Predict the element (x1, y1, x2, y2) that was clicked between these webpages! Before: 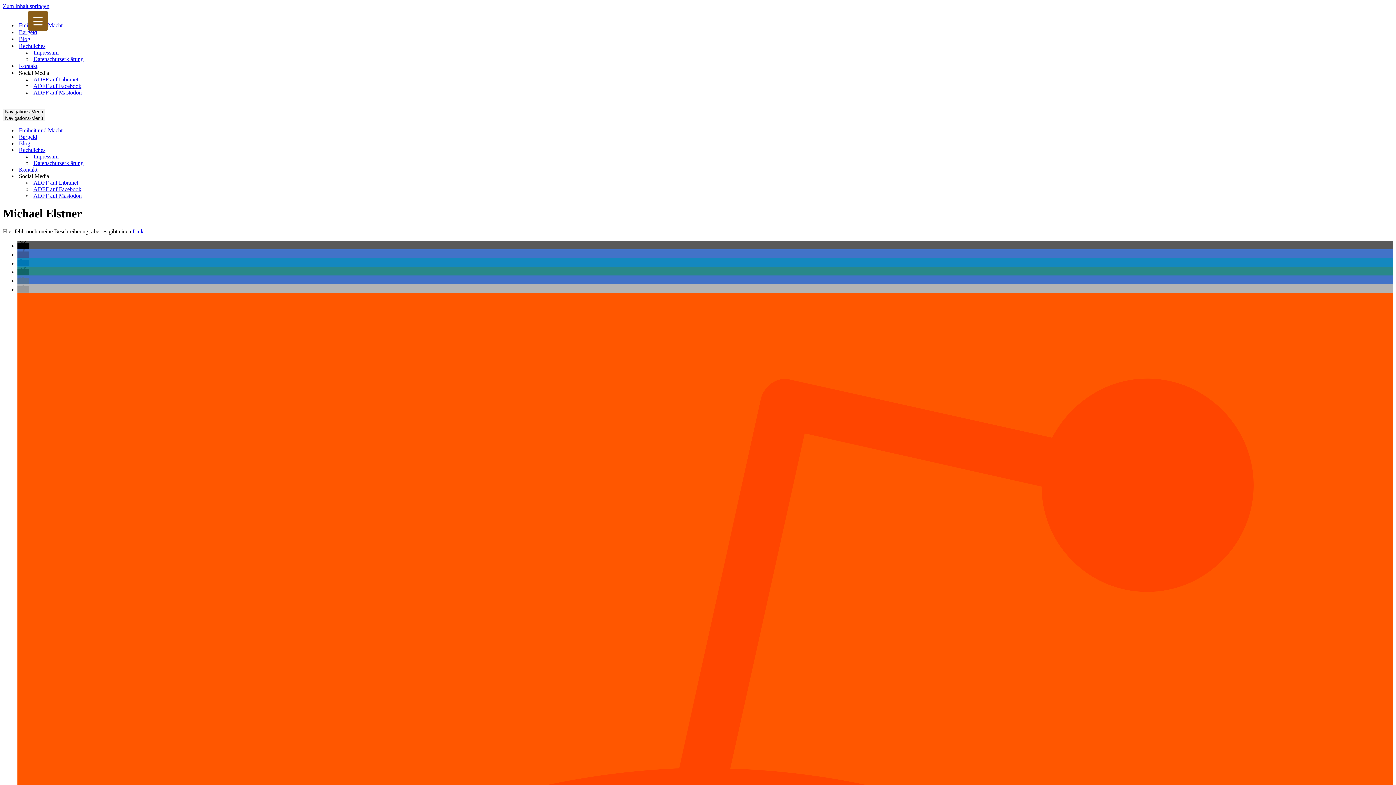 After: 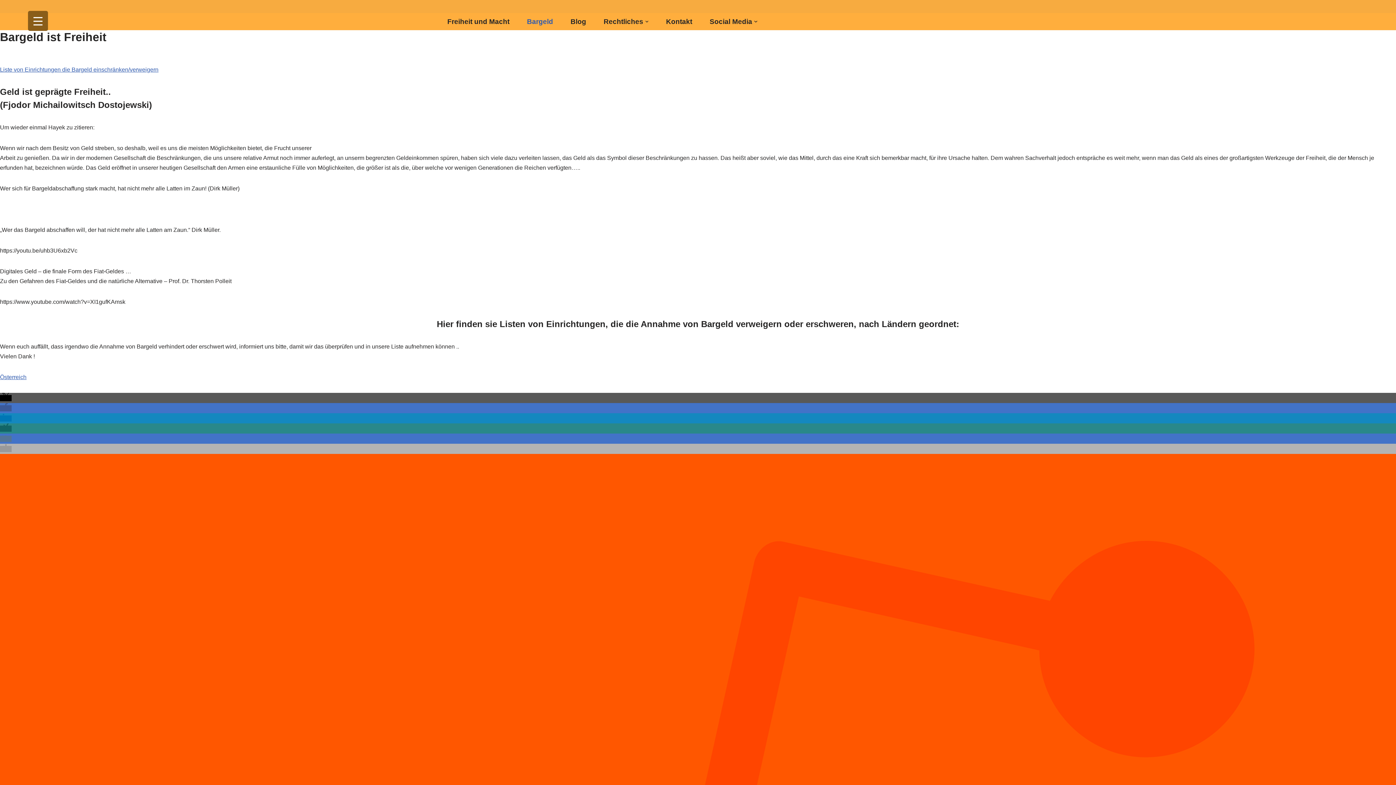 Action: label: Bargeld bbox: (18, 28, 37, 35)